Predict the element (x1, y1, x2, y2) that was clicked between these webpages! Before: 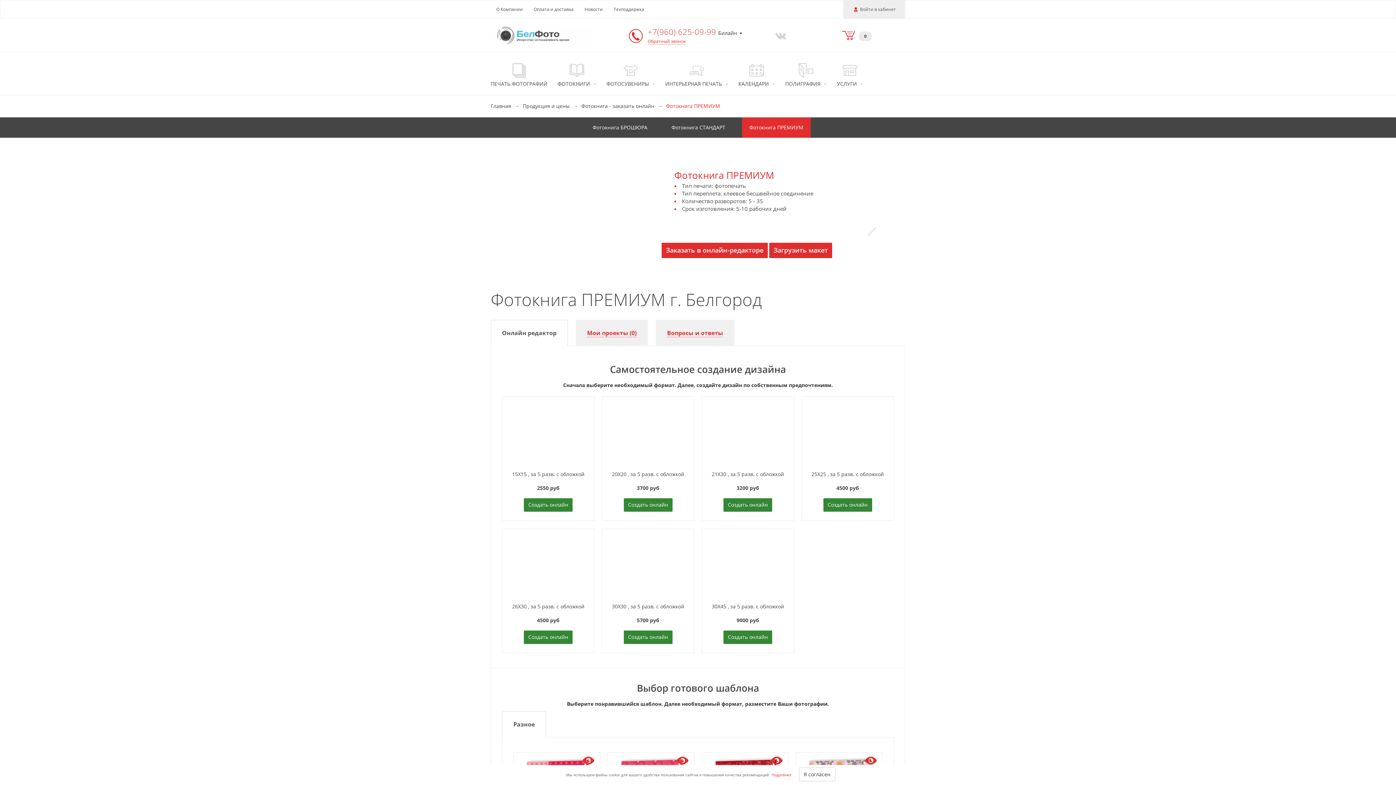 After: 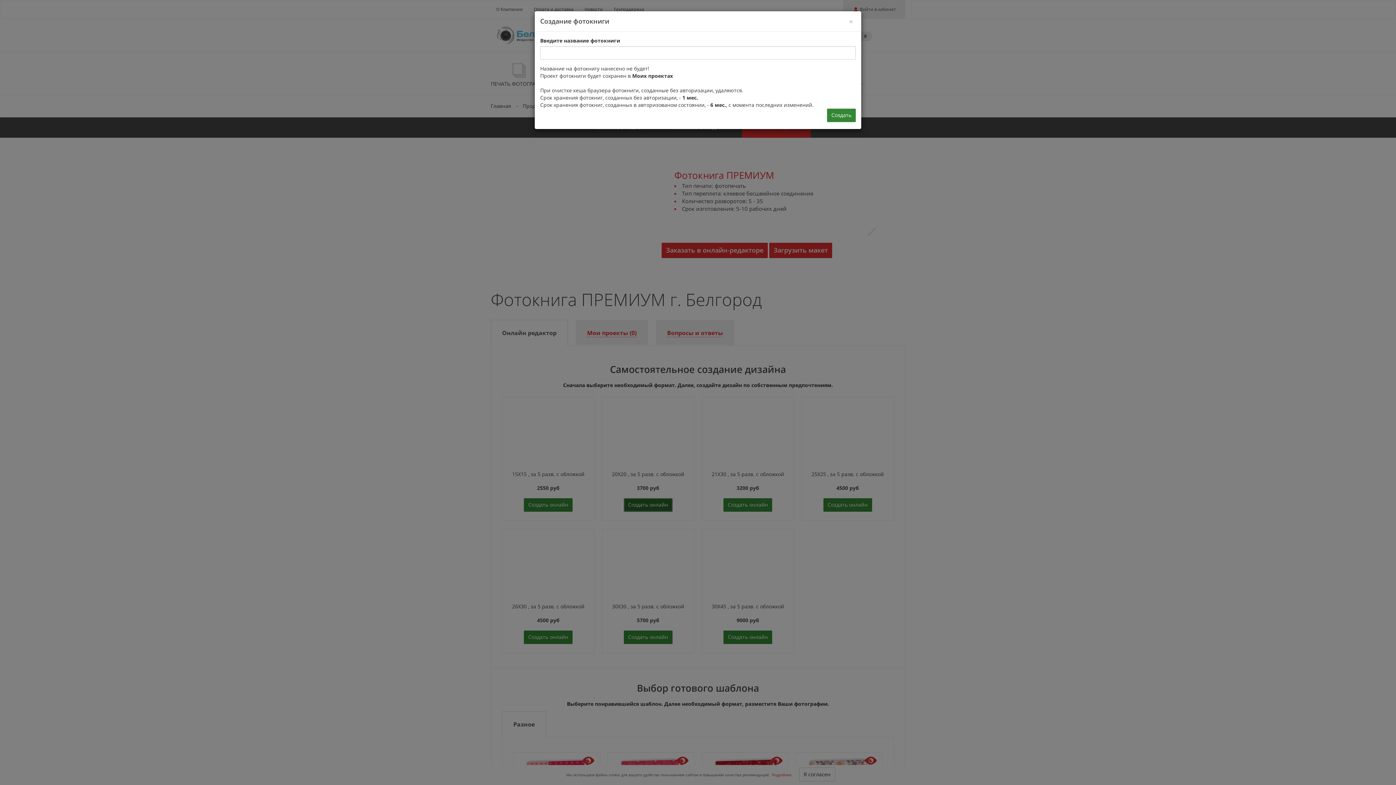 Action: label: Создать онлайн bbox: (623, 498, 672, 512)